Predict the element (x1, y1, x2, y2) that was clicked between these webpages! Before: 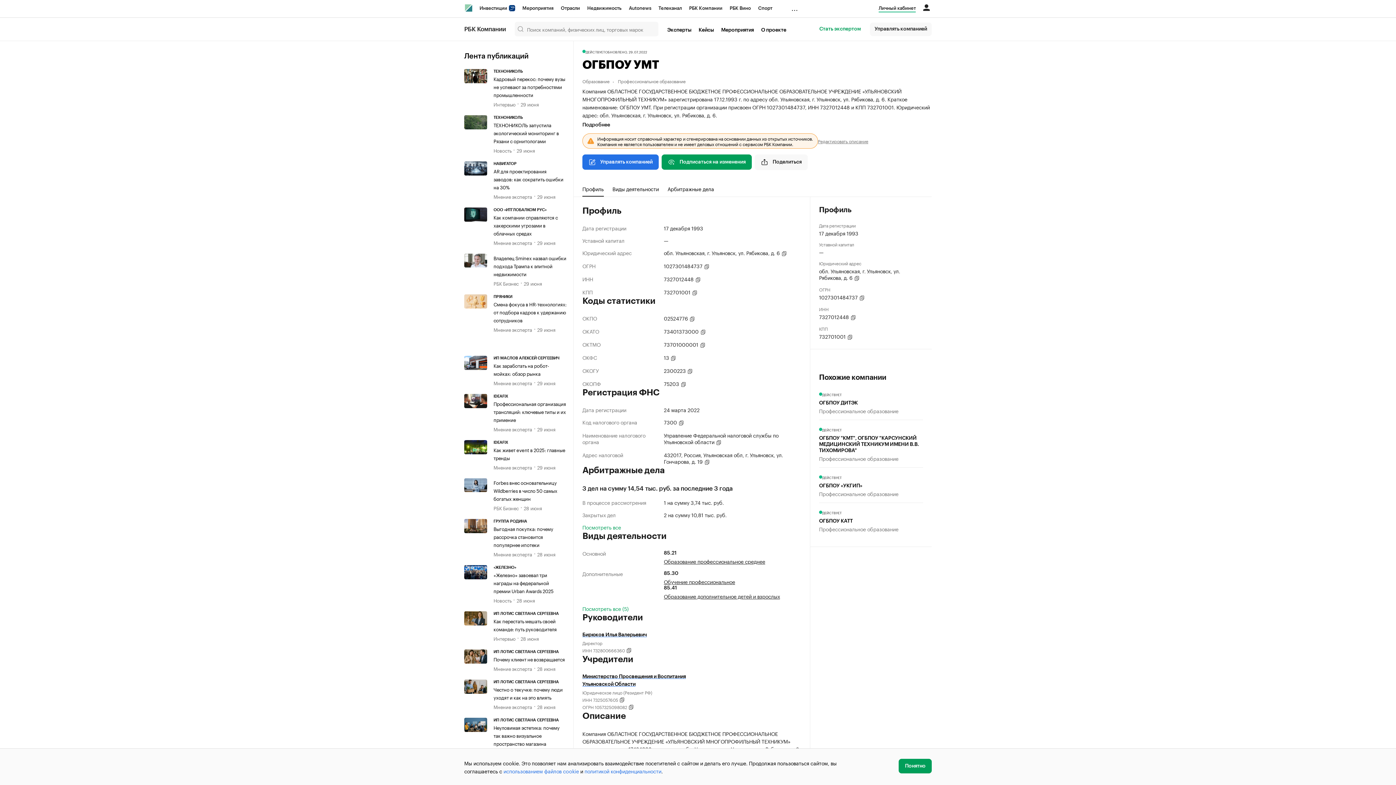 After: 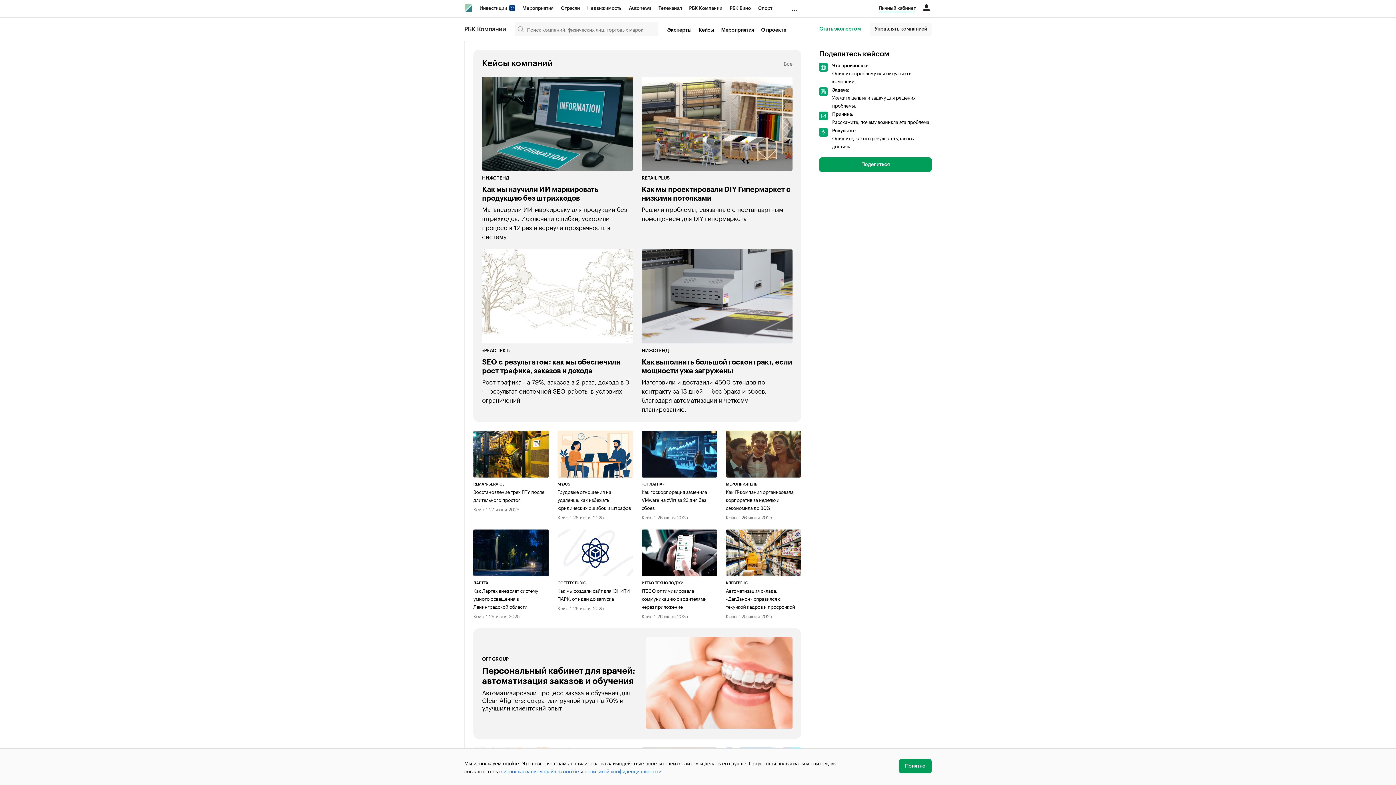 Action: bbox: (695, 24, 717, 35) label: Кейсы